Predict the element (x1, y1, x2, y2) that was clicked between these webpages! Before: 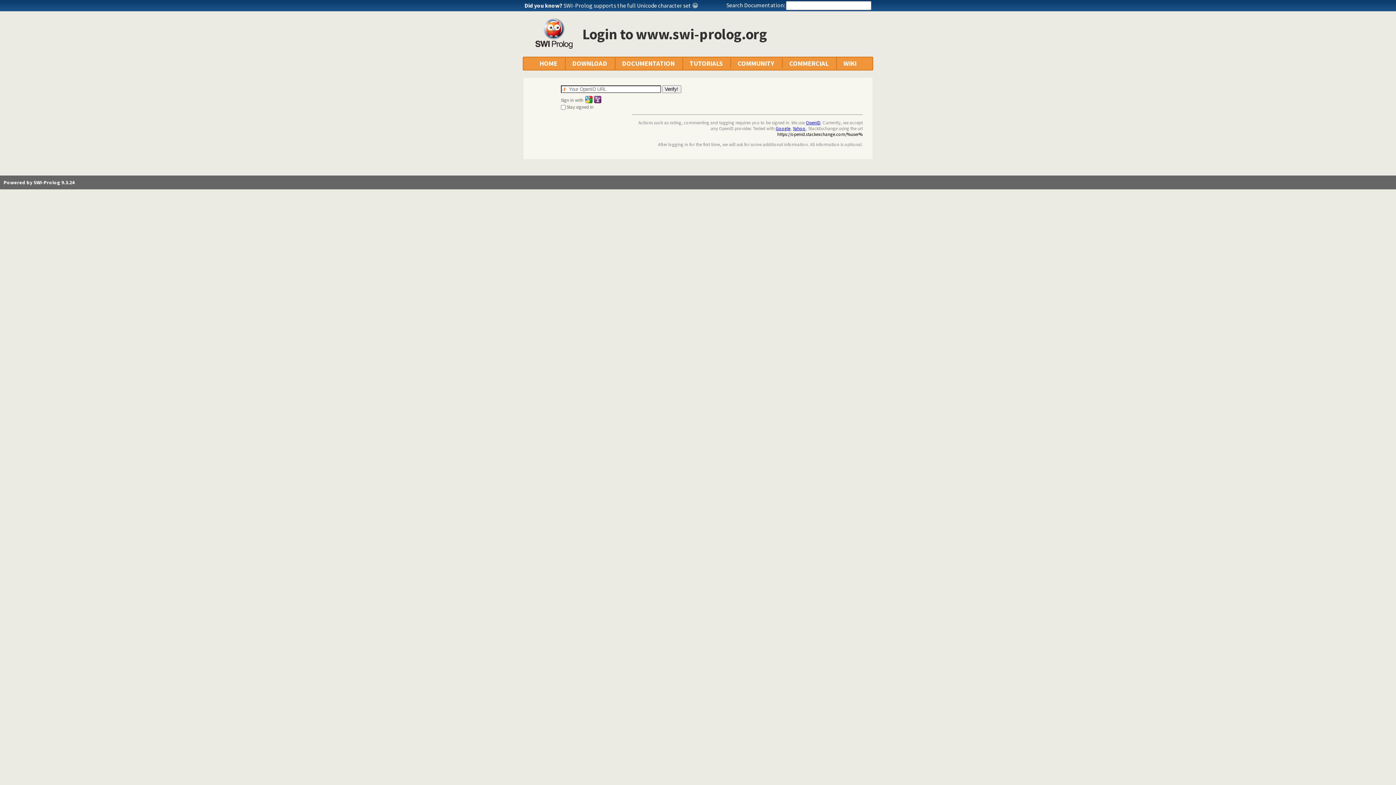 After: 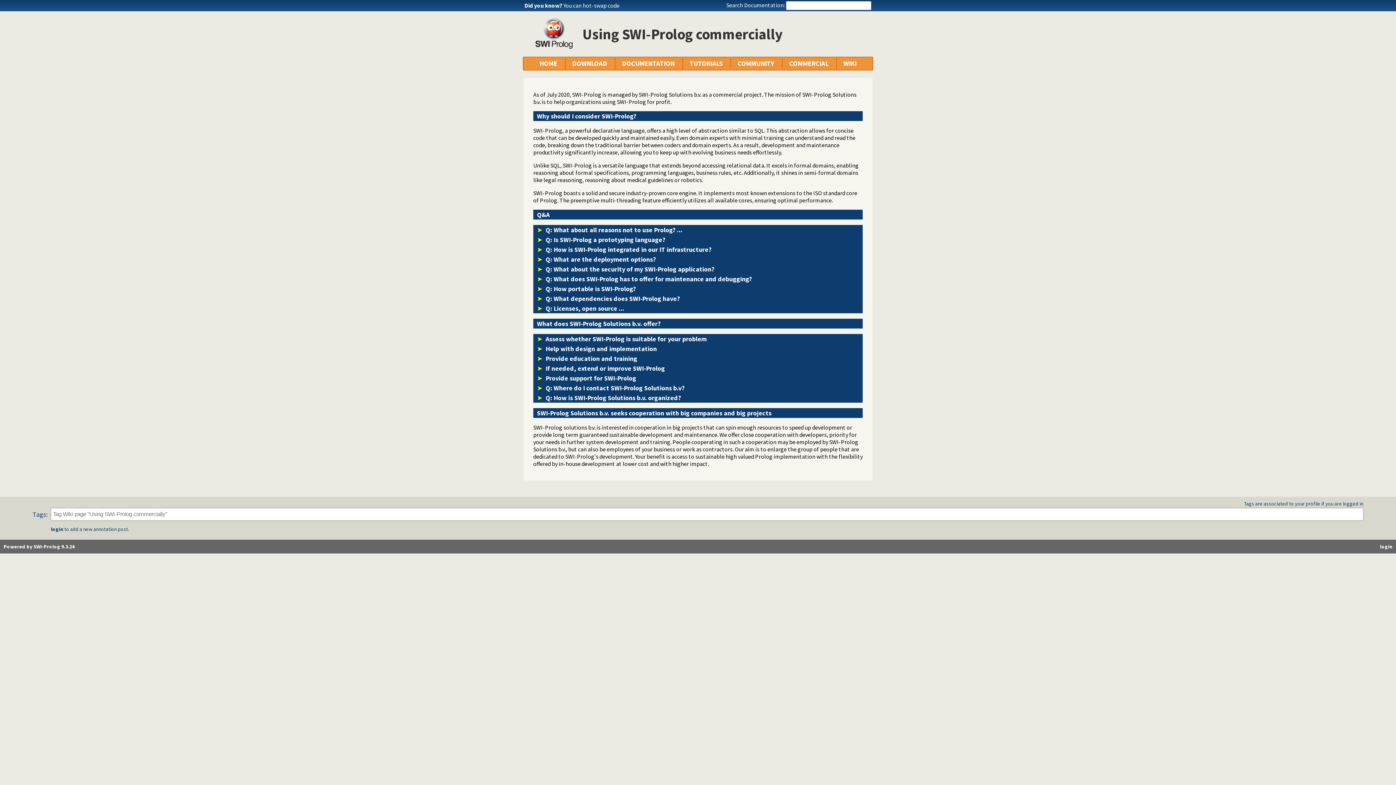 Action: bbox: (789, 58, 828, 68) label: COMMERCIAL